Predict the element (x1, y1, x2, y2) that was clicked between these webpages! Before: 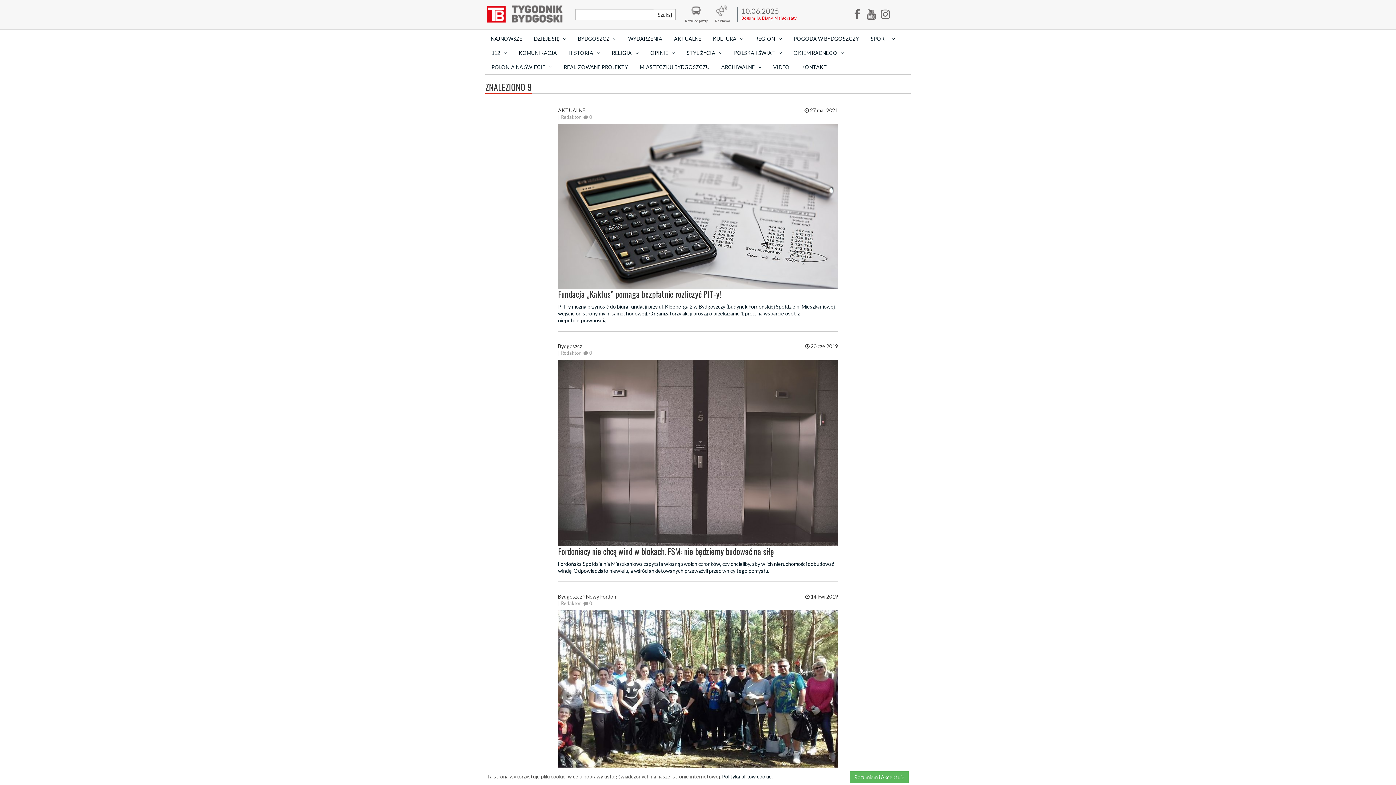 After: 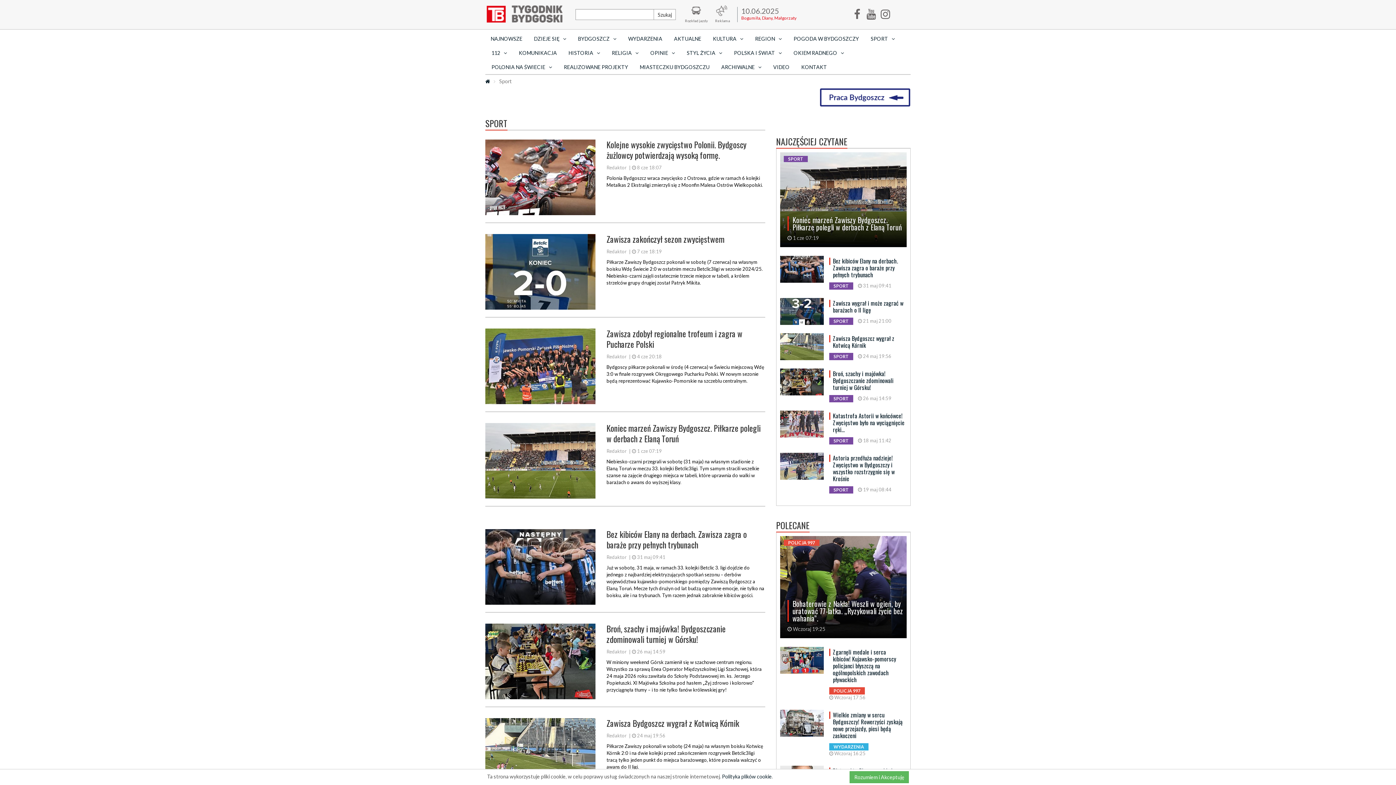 Action: bbox: (865, 31, 900, 45) label: SPORT